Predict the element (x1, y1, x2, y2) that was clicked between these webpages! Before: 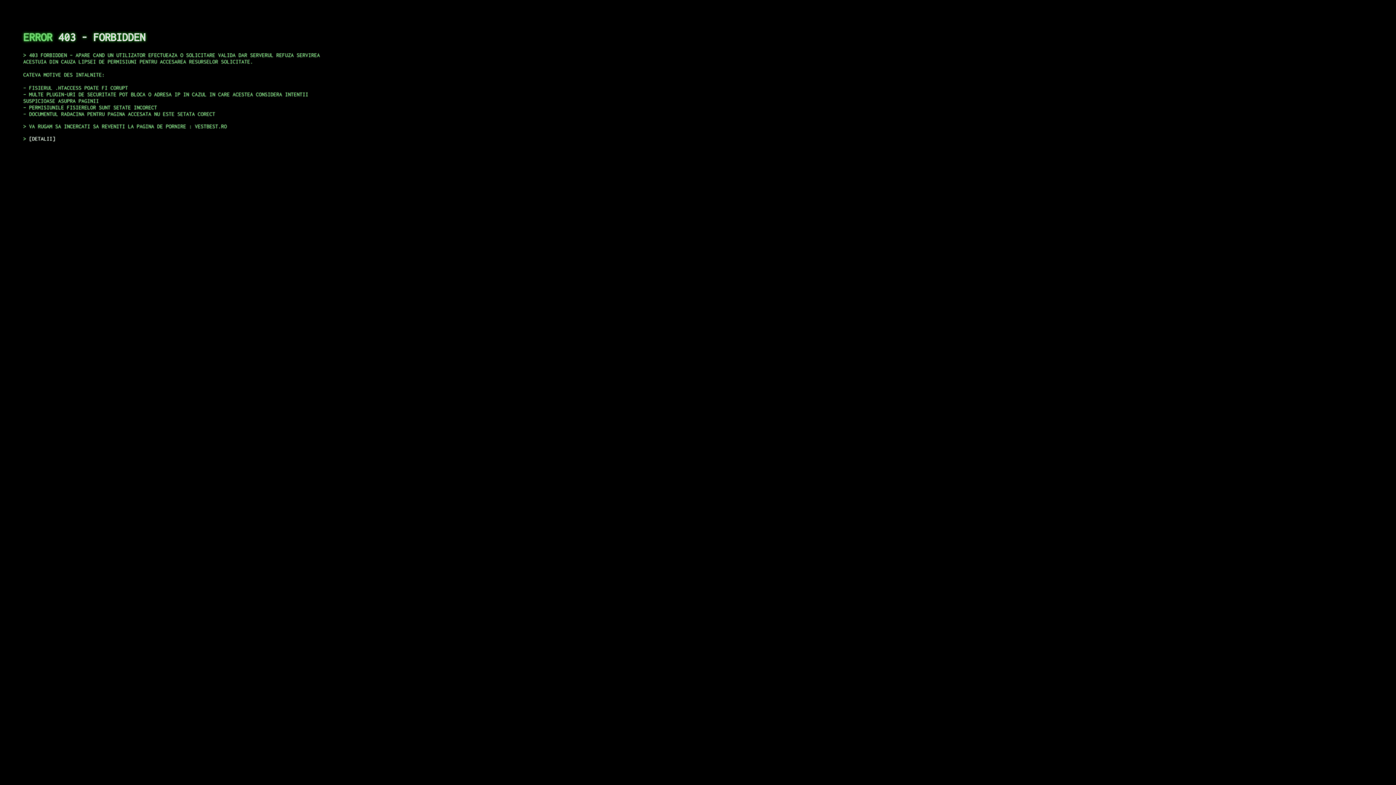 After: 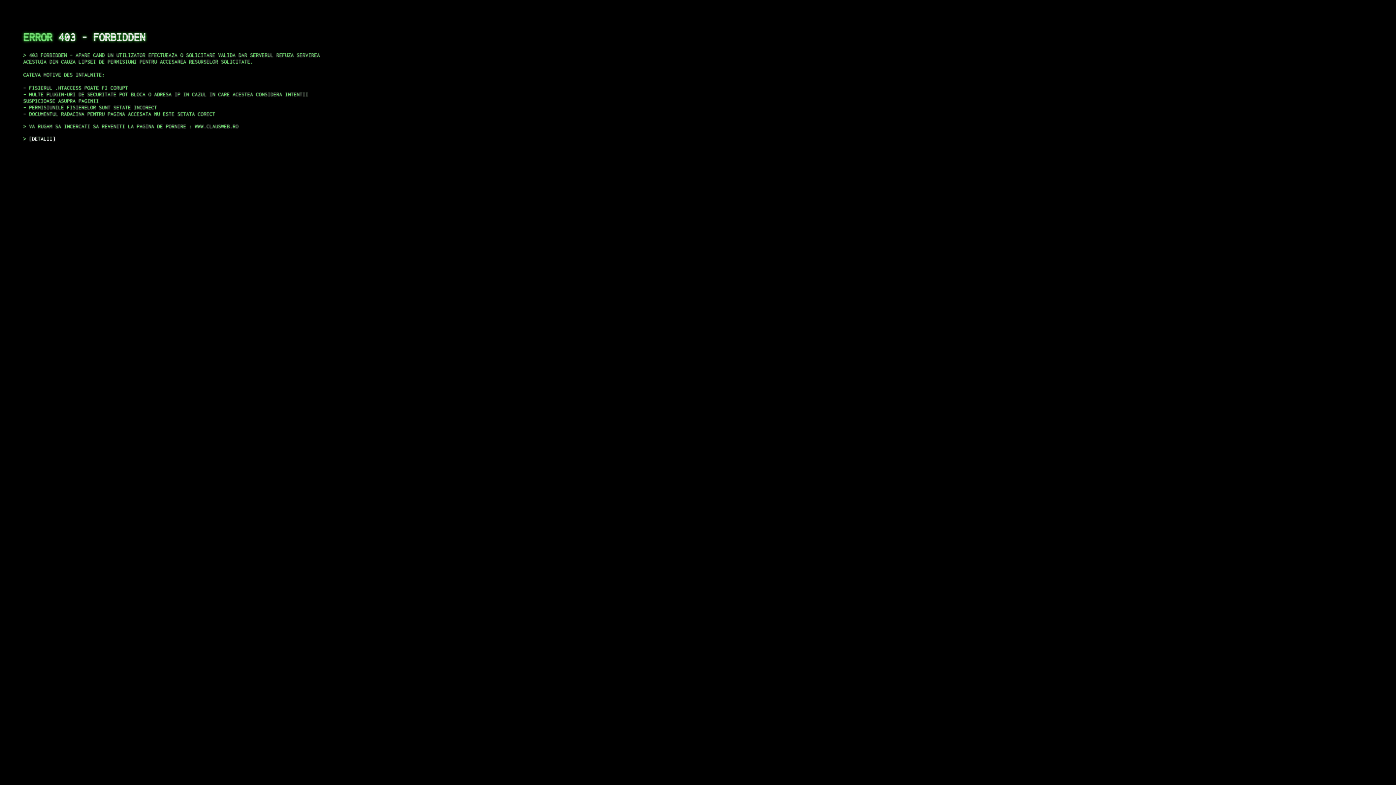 Action: label: DETALII bbox: (29, 135, 55, 141)